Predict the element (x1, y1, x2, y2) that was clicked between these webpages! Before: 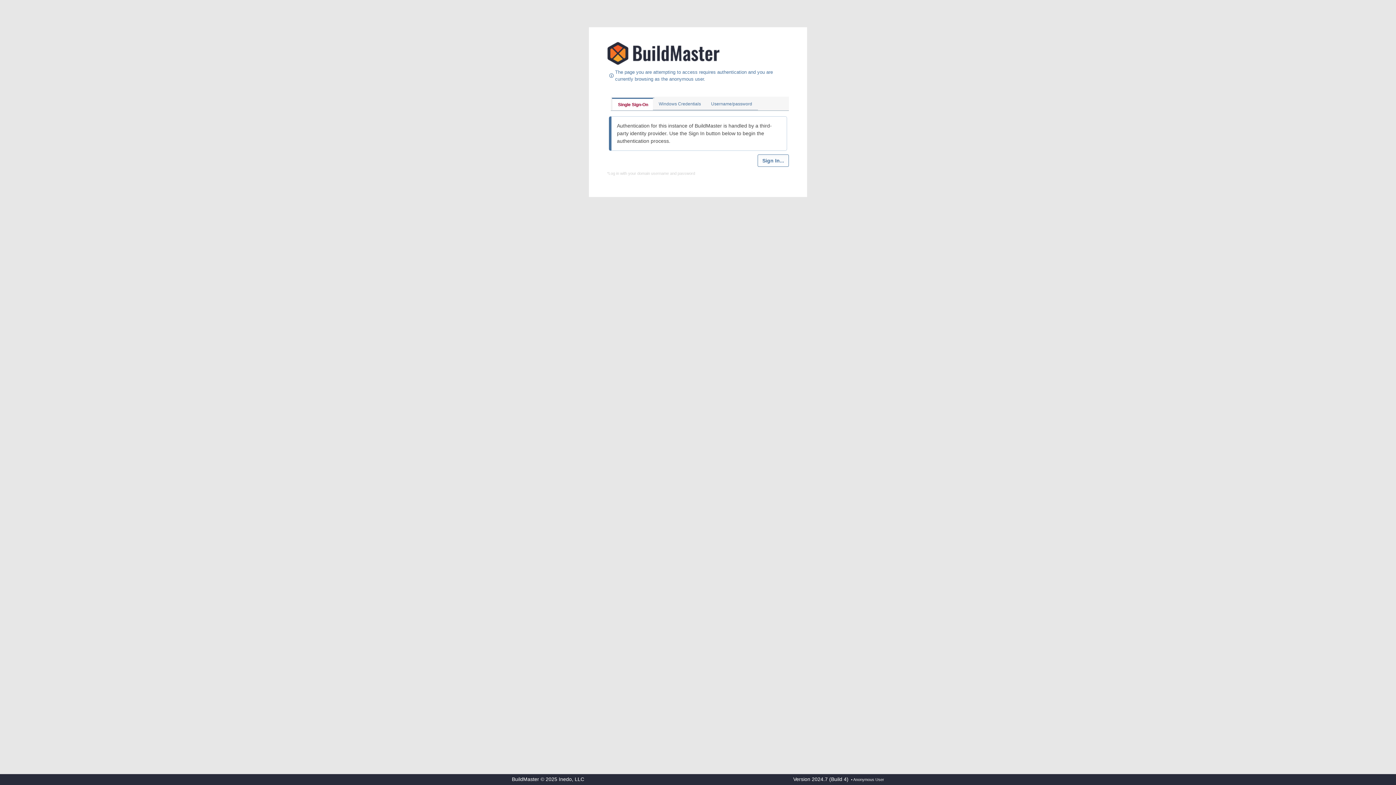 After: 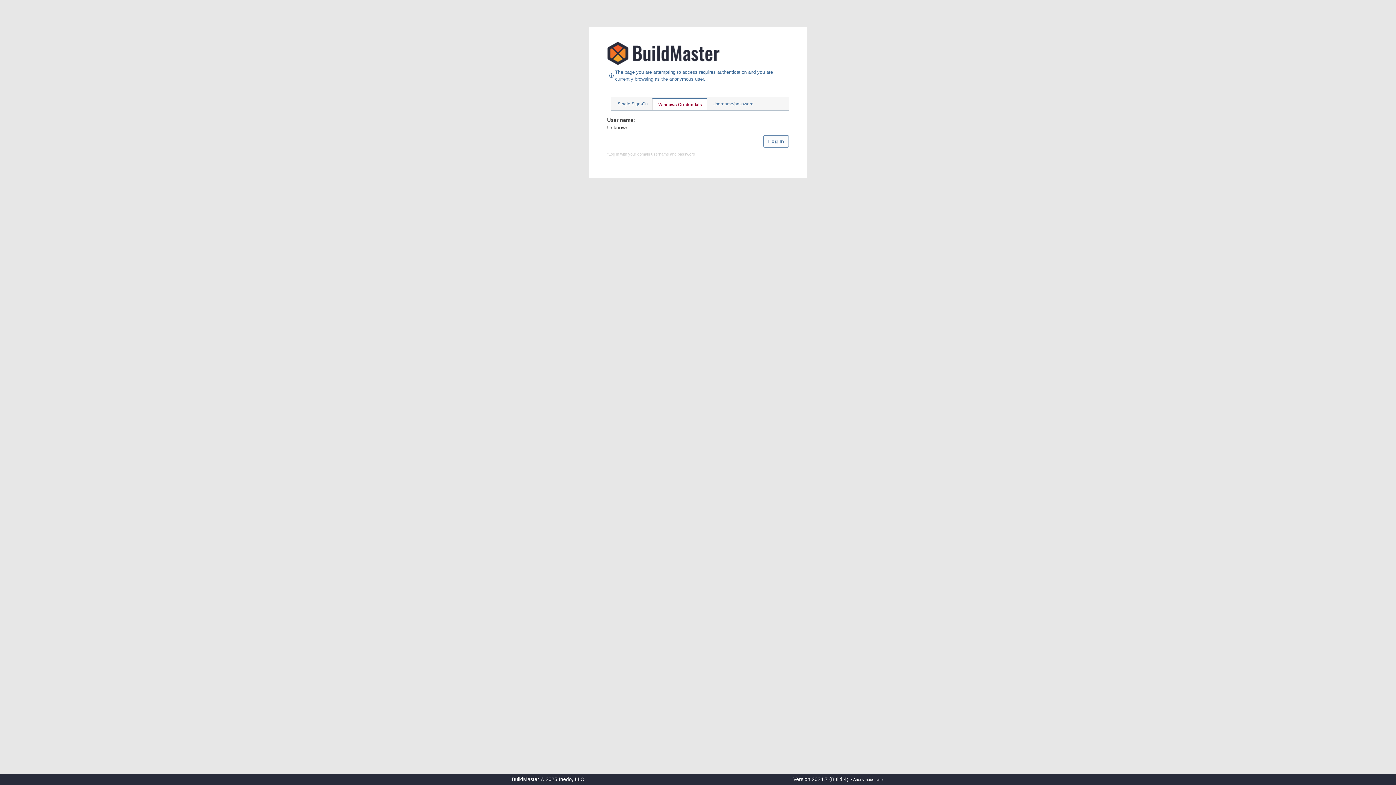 Action: label: Windows Credentials bbox: (658, 101, 701, 106)